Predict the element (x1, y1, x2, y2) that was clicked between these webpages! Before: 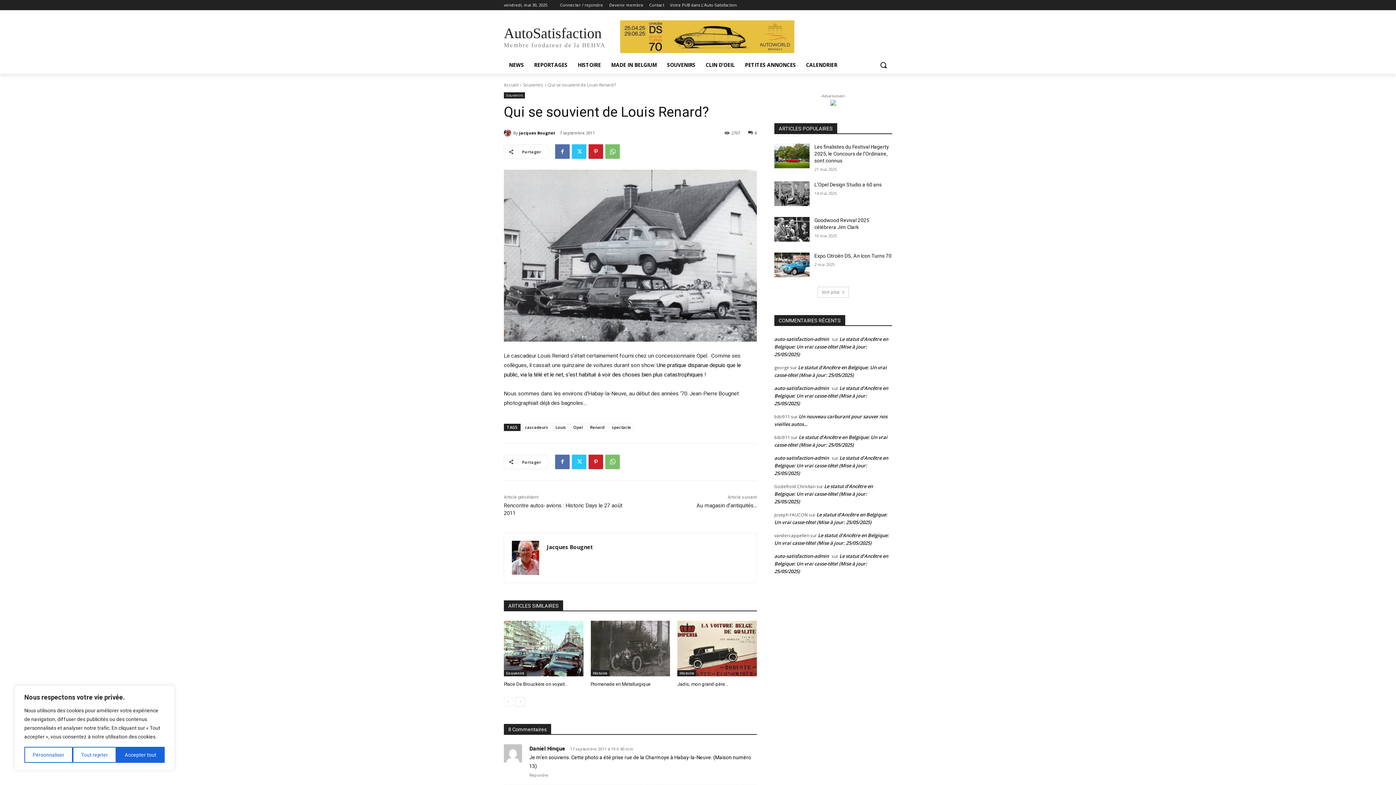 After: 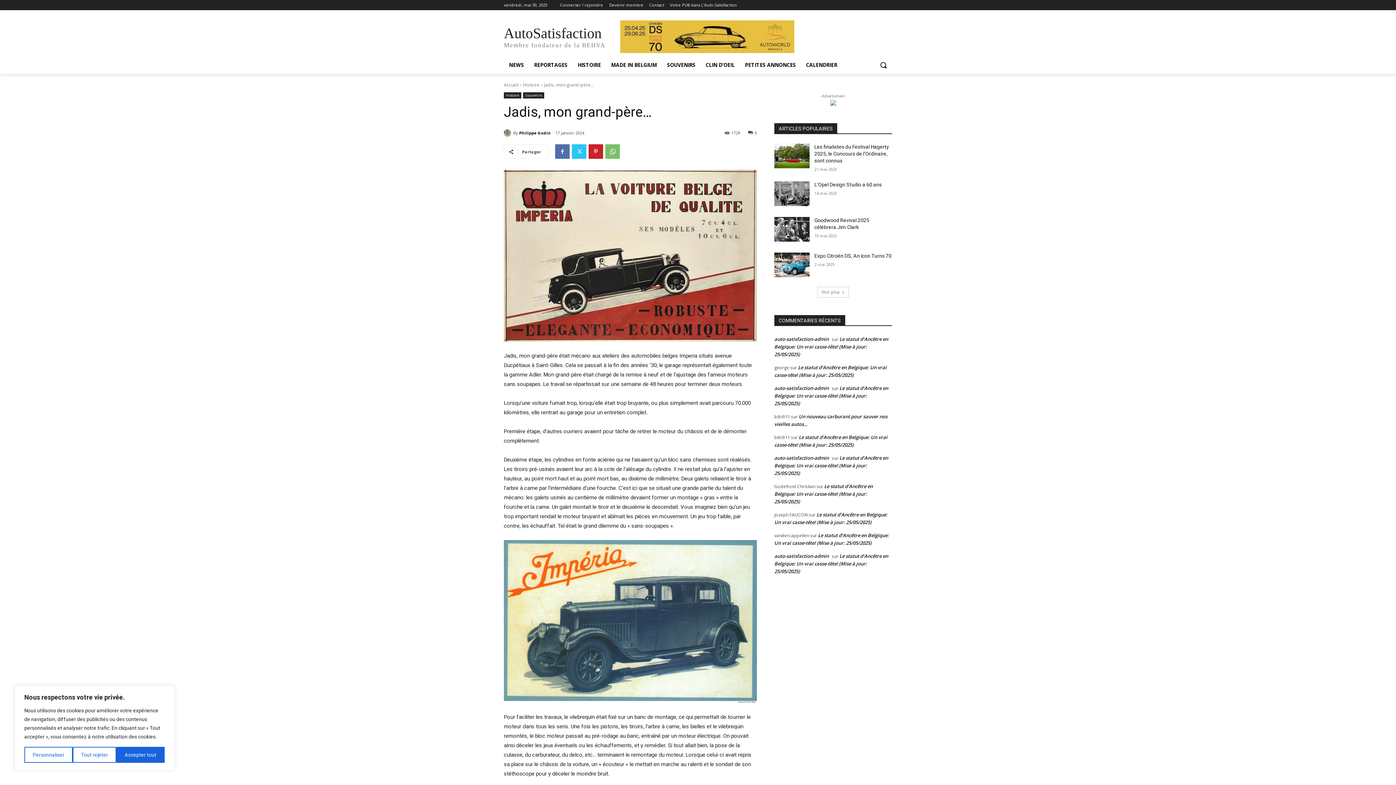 Action: bbox: (677, 681, 728, 687) label: Jadis, mon grand-père…